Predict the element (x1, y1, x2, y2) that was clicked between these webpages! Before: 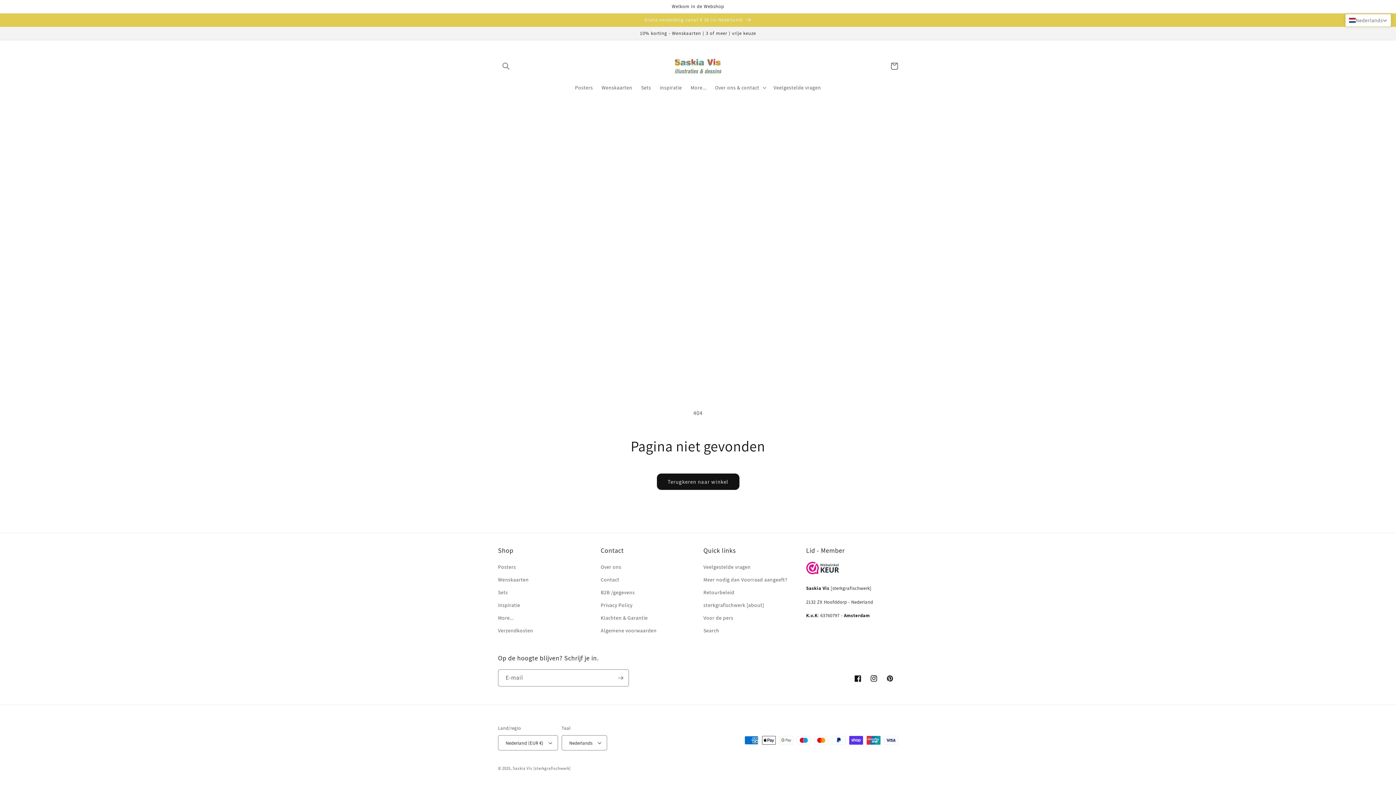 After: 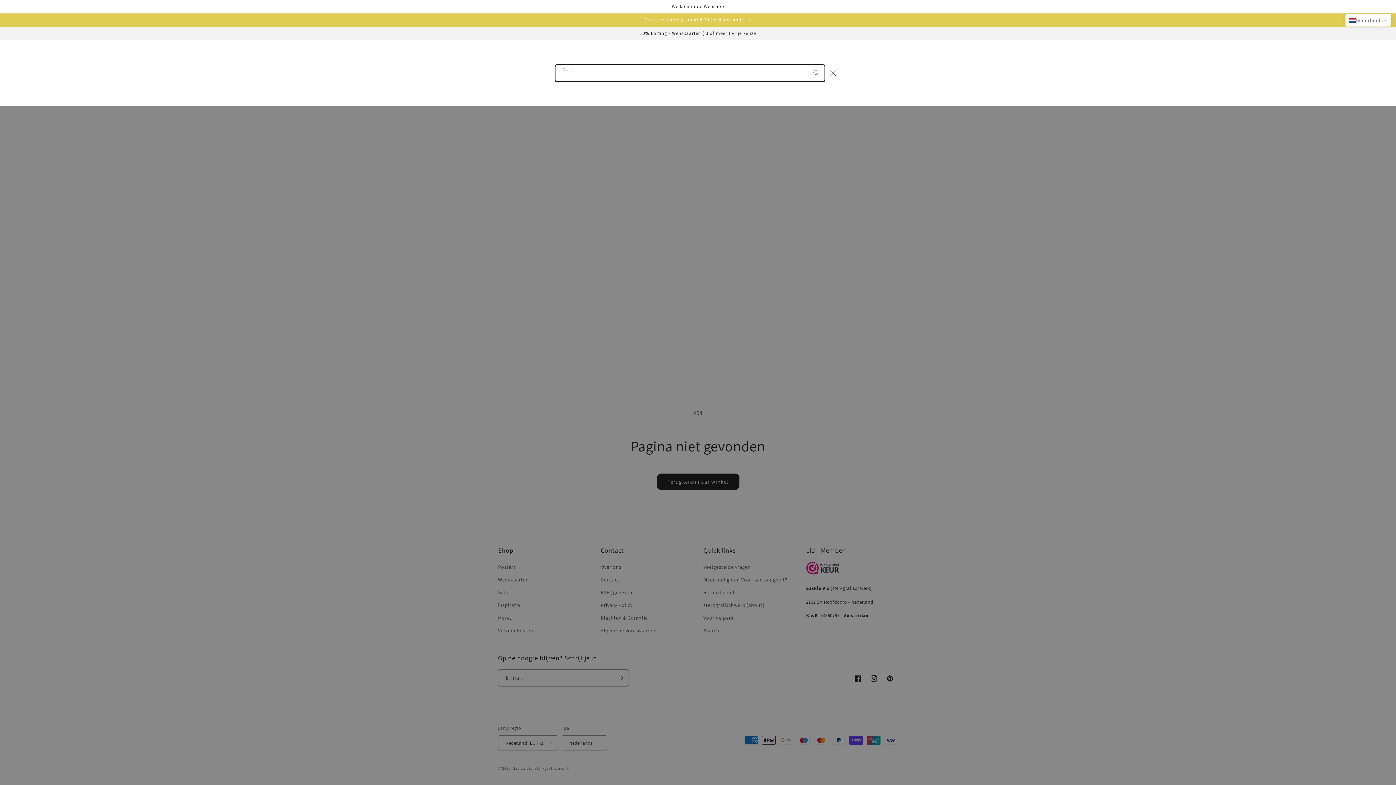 Action: bbox: (498, 58, 514, 74) label: Zoeken